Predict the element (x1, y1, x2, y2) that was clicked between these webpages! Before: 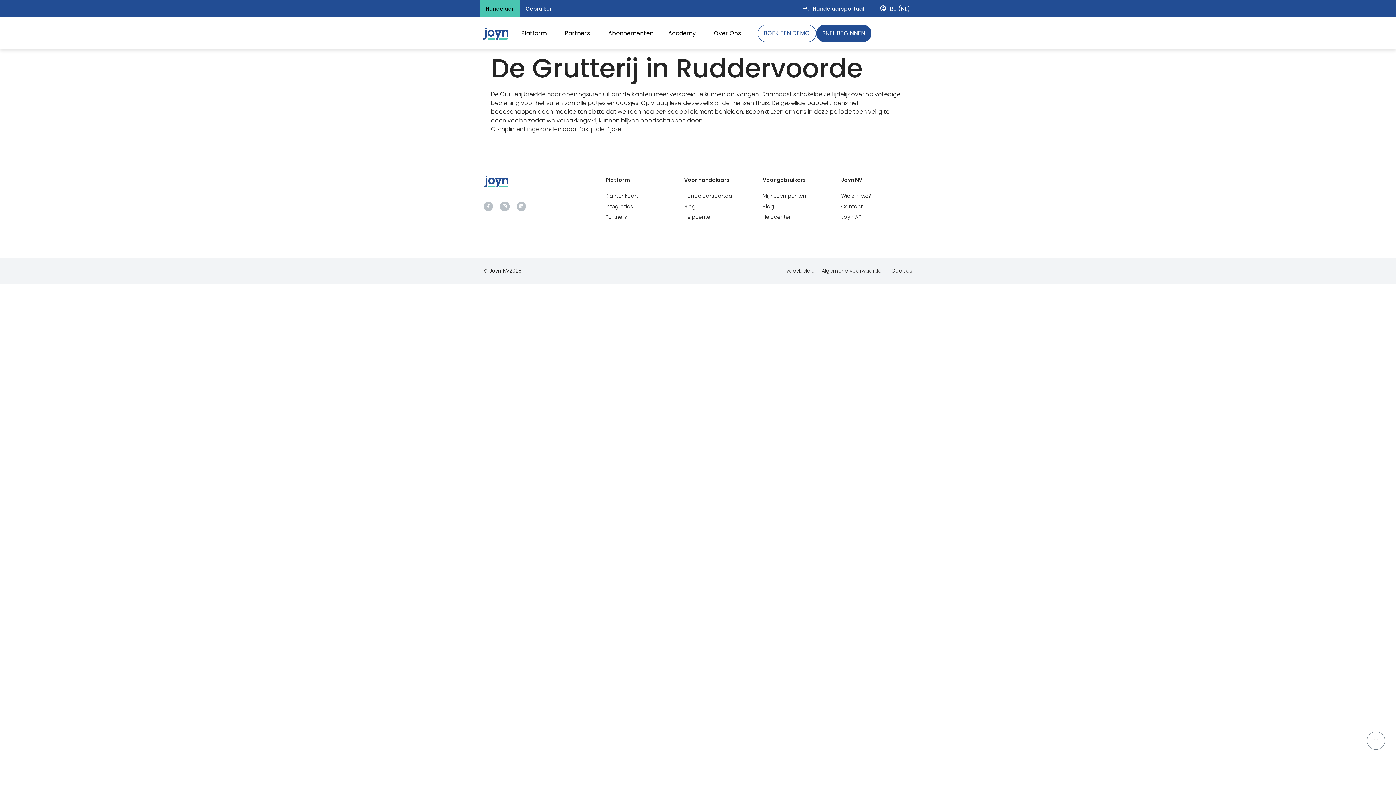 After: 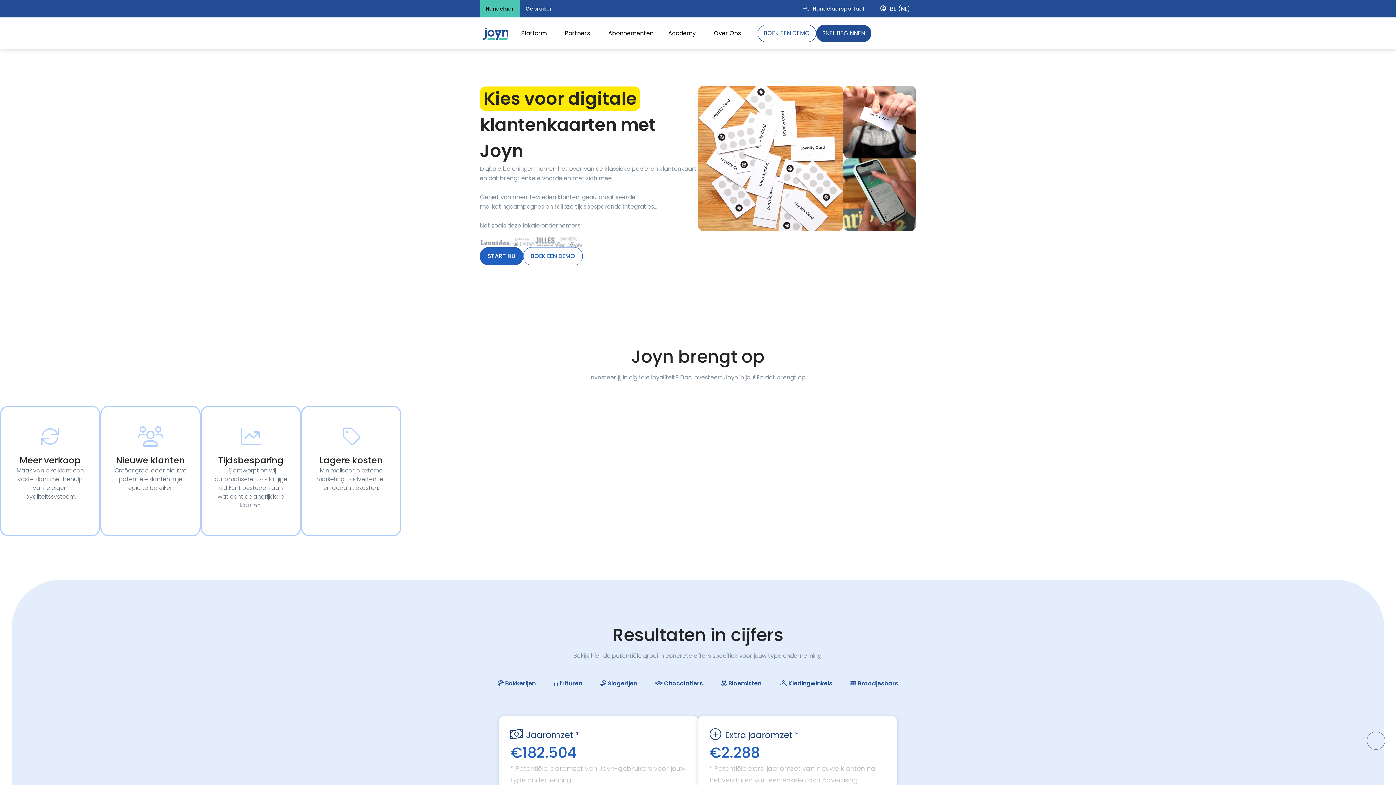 Action: bbox: (480, 27, 511, 39)